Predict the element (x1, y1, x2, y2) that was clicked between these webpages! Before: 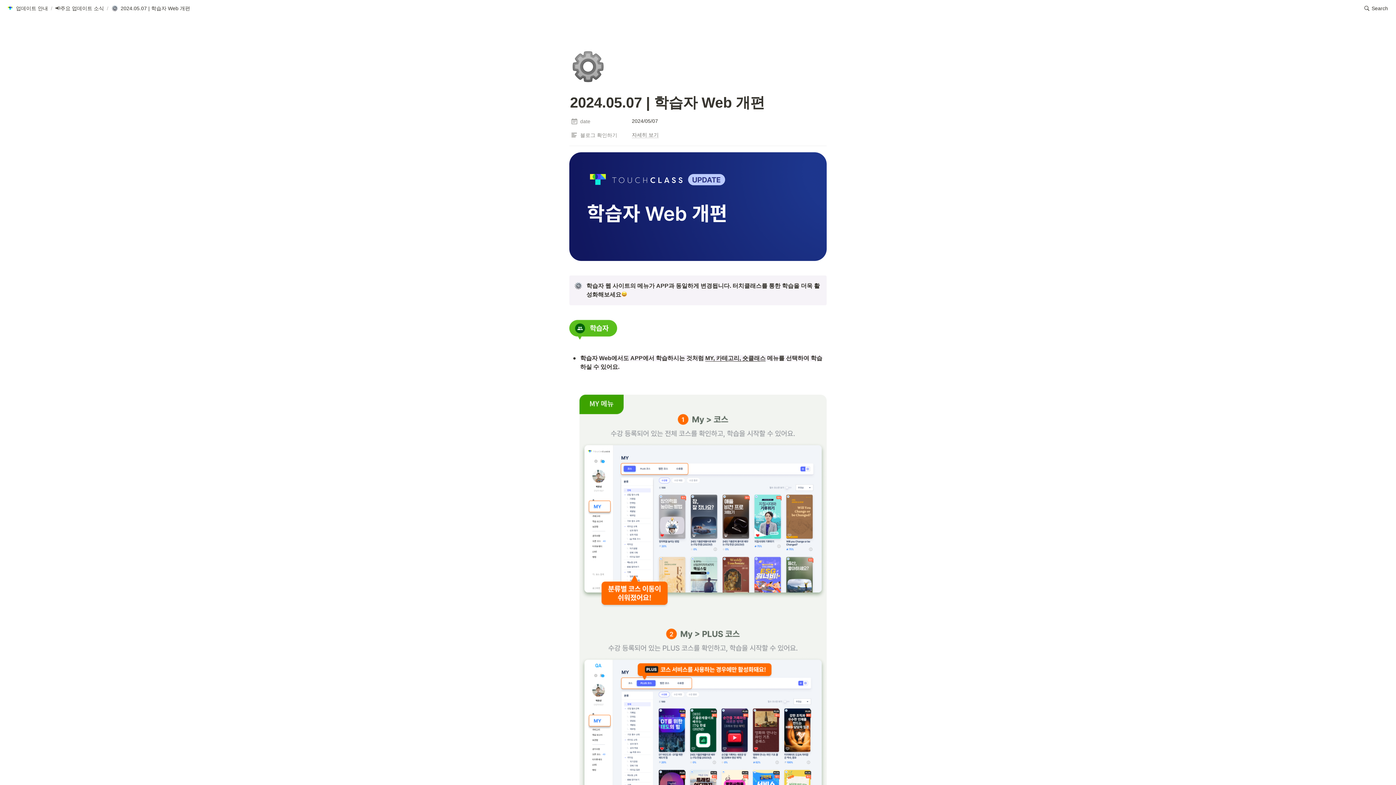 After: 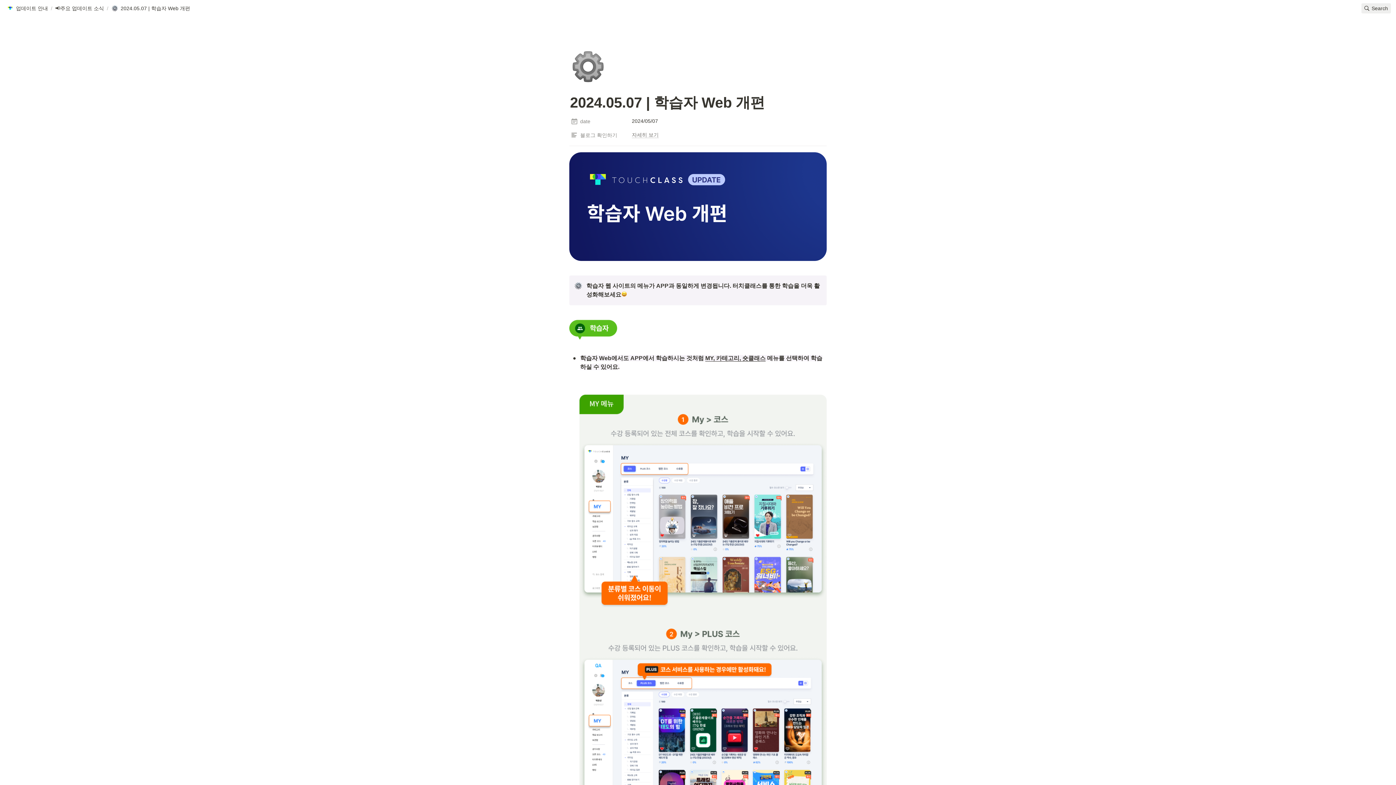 Action: label: Search bbox: (1361, 3, 1391, 13)